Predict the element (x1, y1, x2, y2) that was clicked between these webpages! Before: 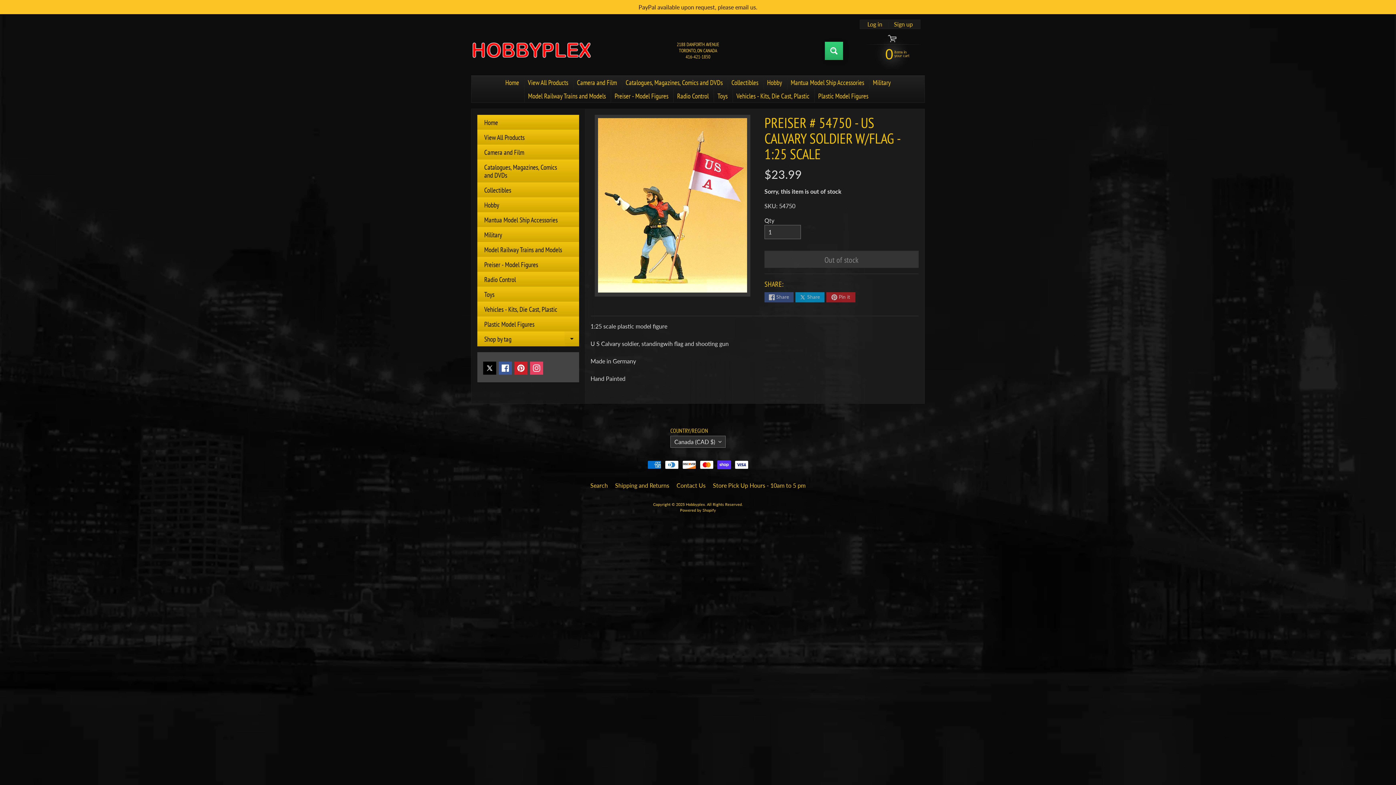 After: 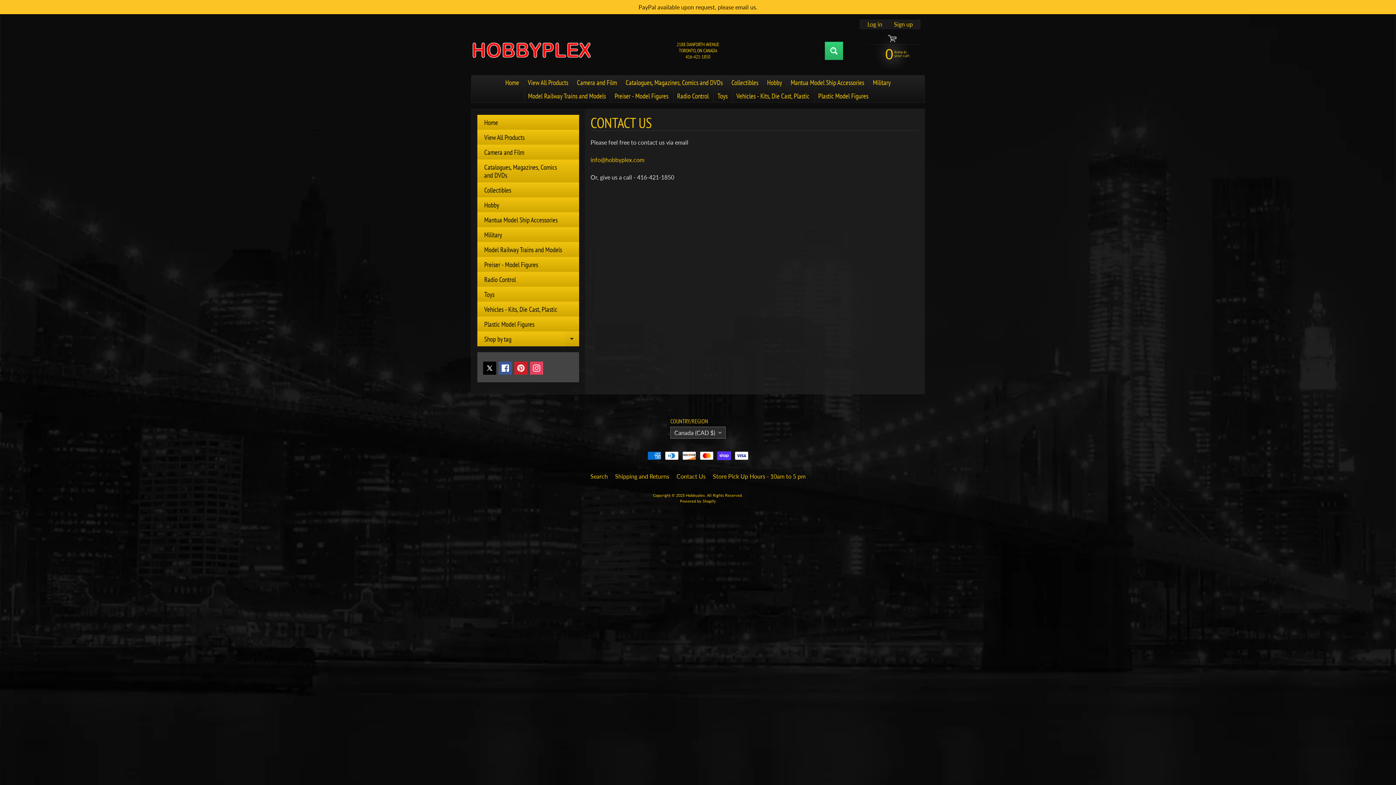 Action: bbox: (673, 481, 708, 490) label: Contact Us